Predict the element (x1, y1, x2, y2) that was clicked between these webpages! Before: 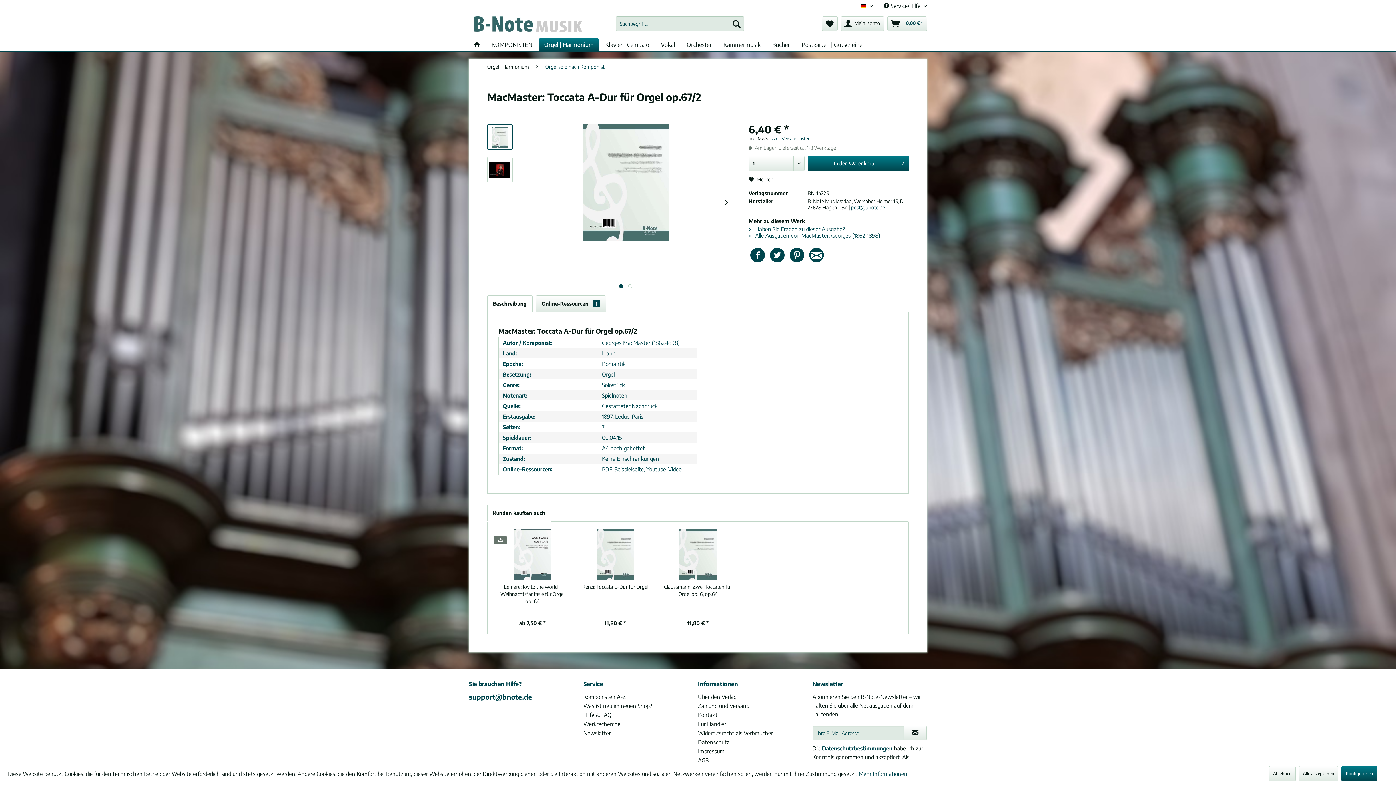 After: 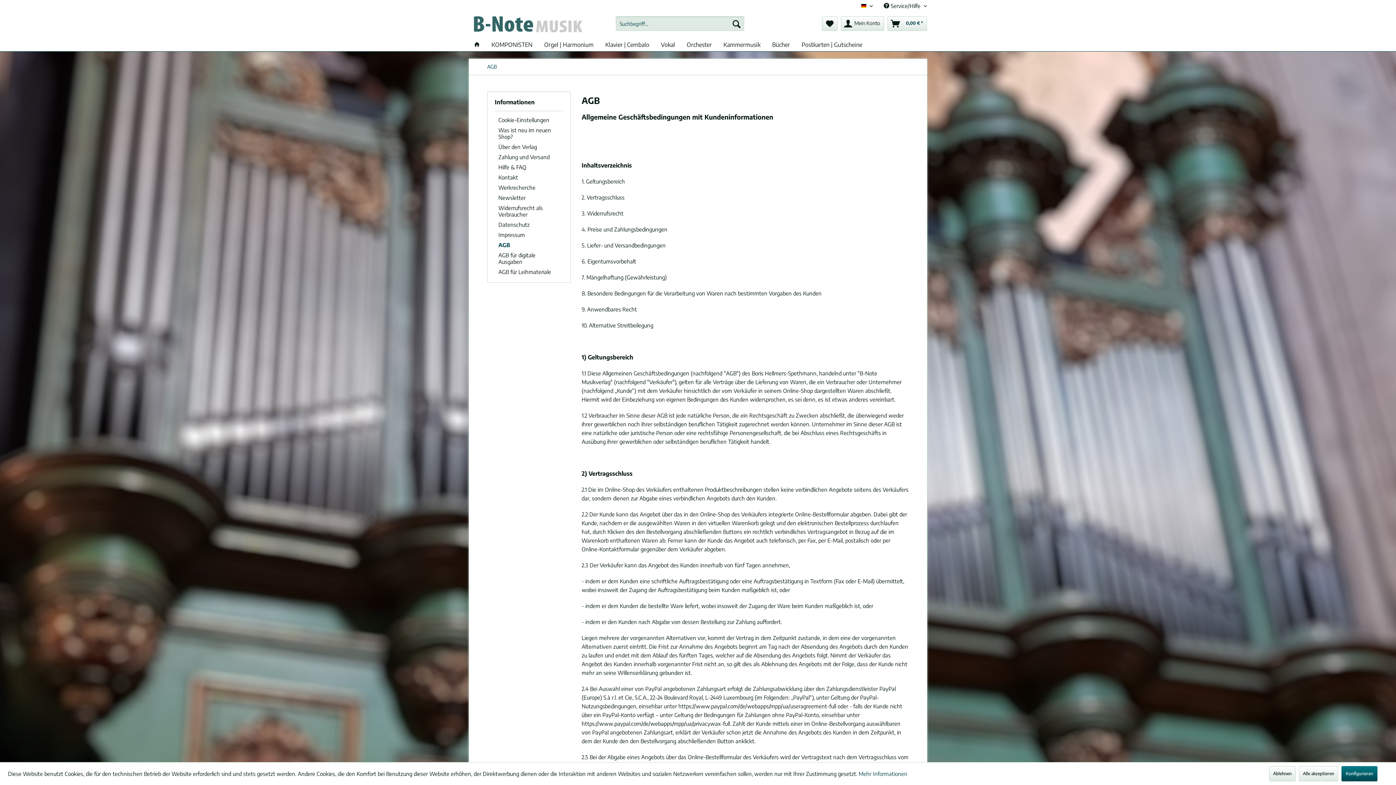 Action: label: AGB bbox: (698, 756, 809, 765)